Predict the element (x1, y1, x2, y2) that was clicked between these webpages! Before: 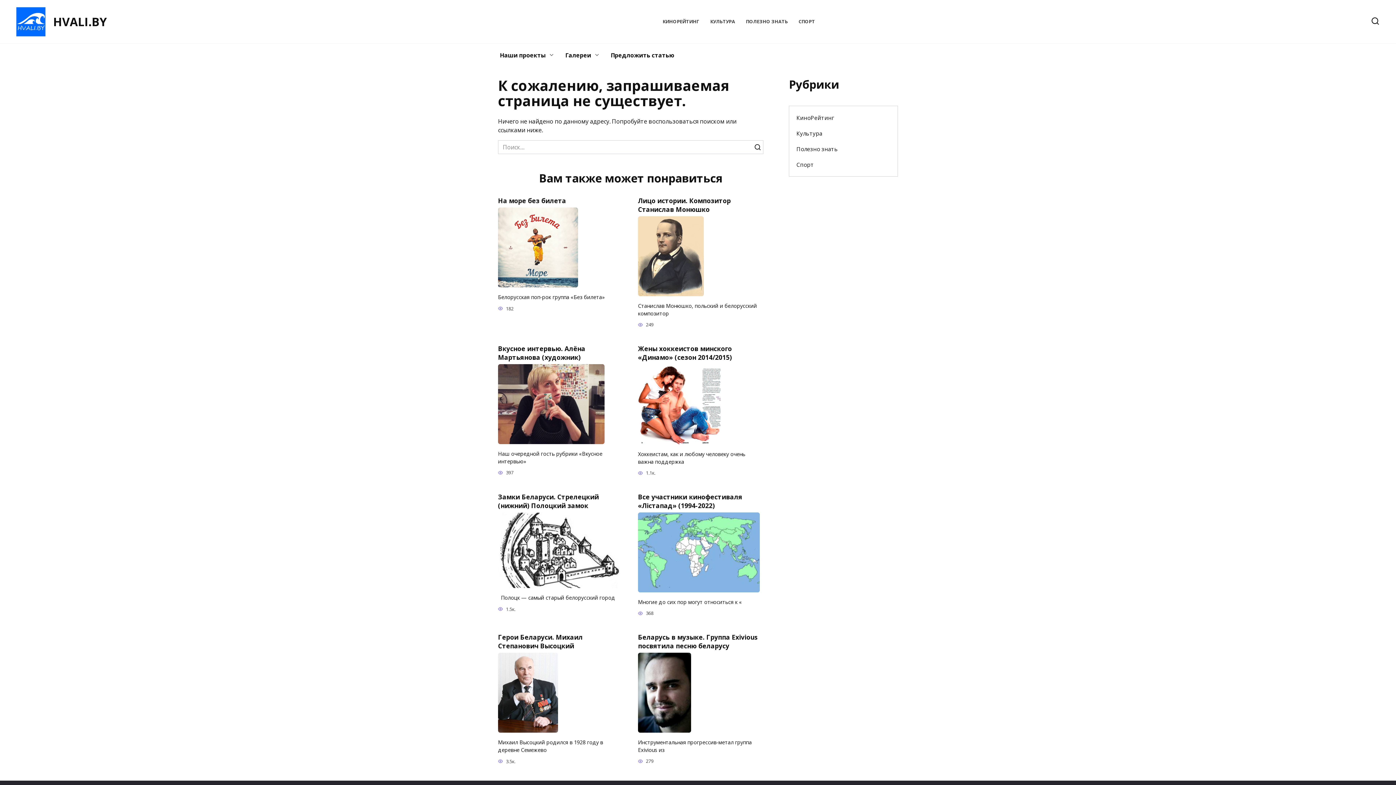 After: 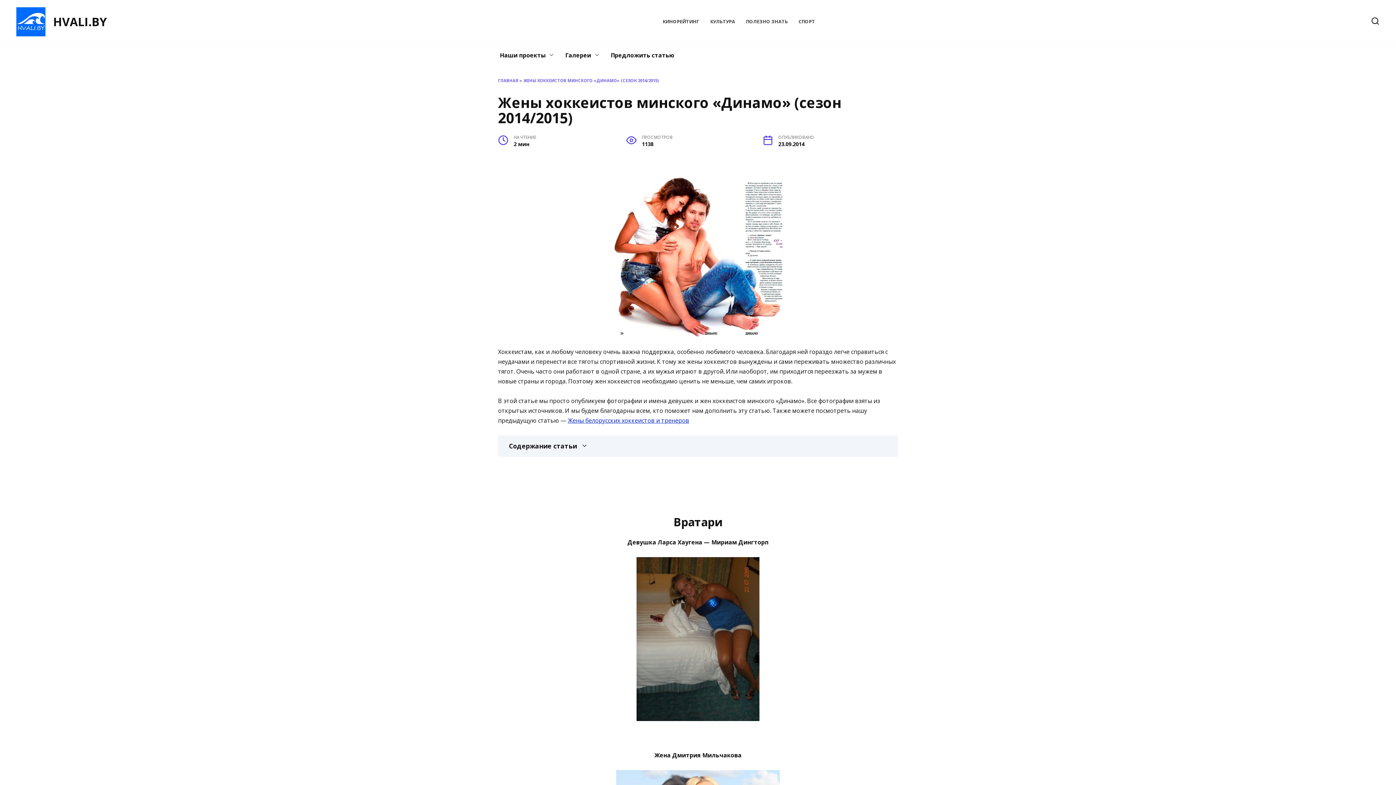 Action: bbox: (638, 436, 720, 444)